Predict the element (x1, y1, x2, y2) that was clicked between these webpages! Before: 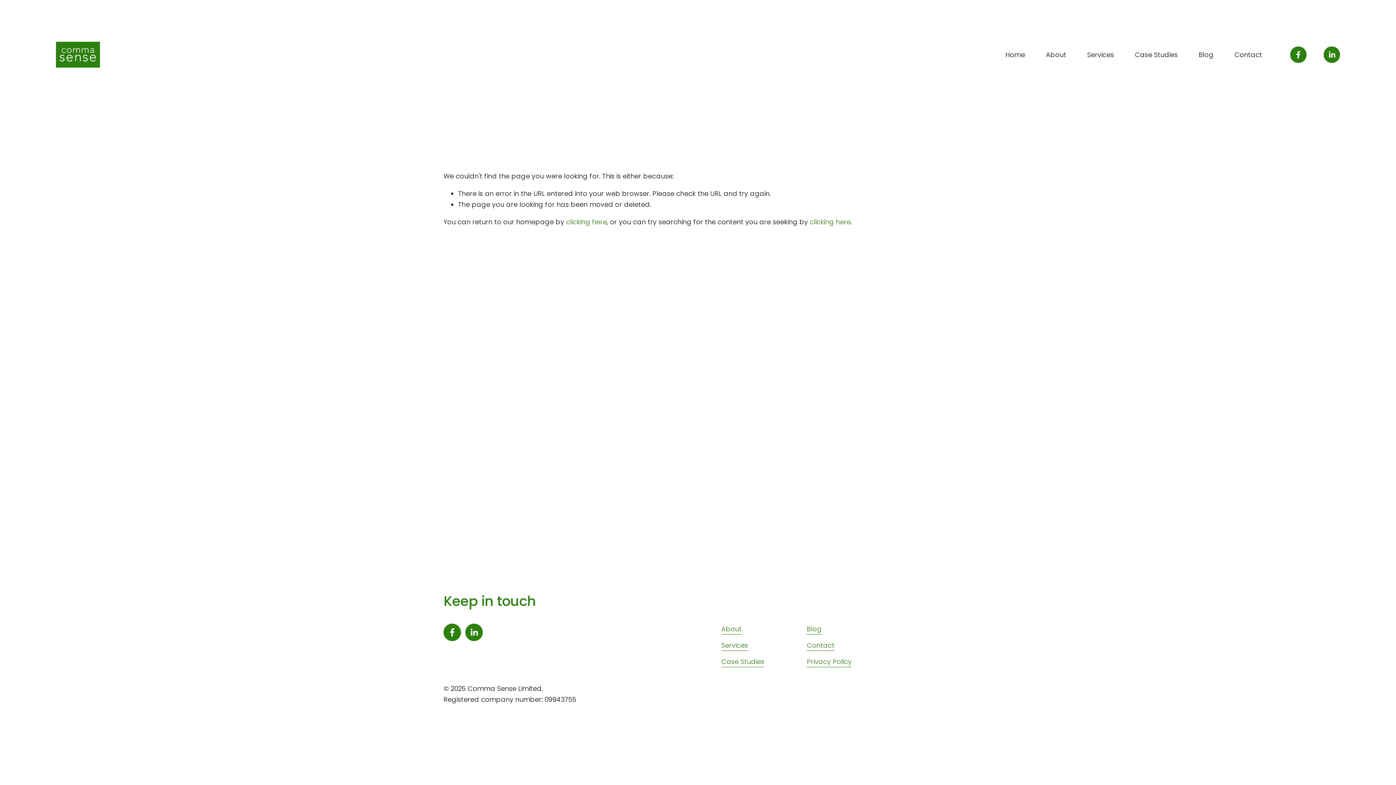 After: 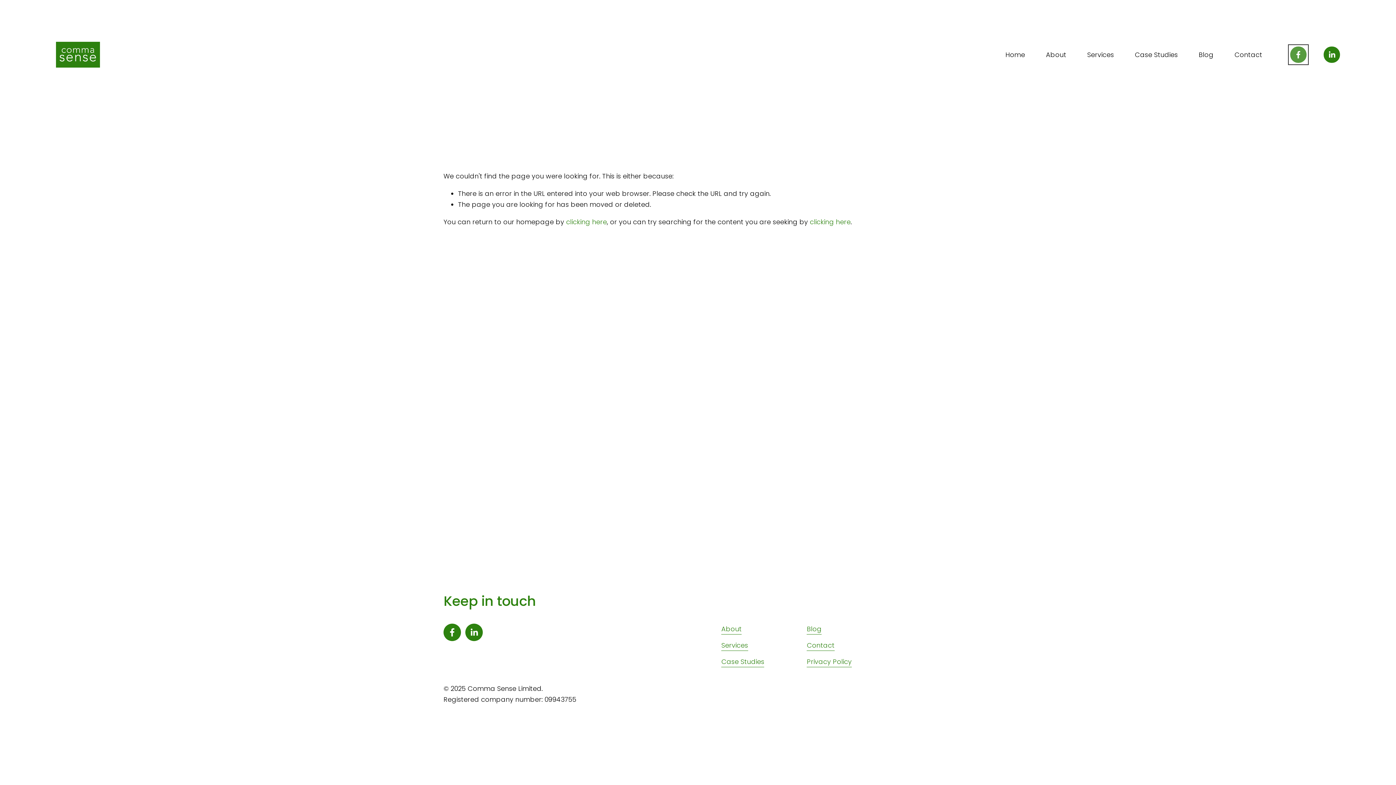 Action: label: Facebook bbox: (1290, 46, 1306, 62)